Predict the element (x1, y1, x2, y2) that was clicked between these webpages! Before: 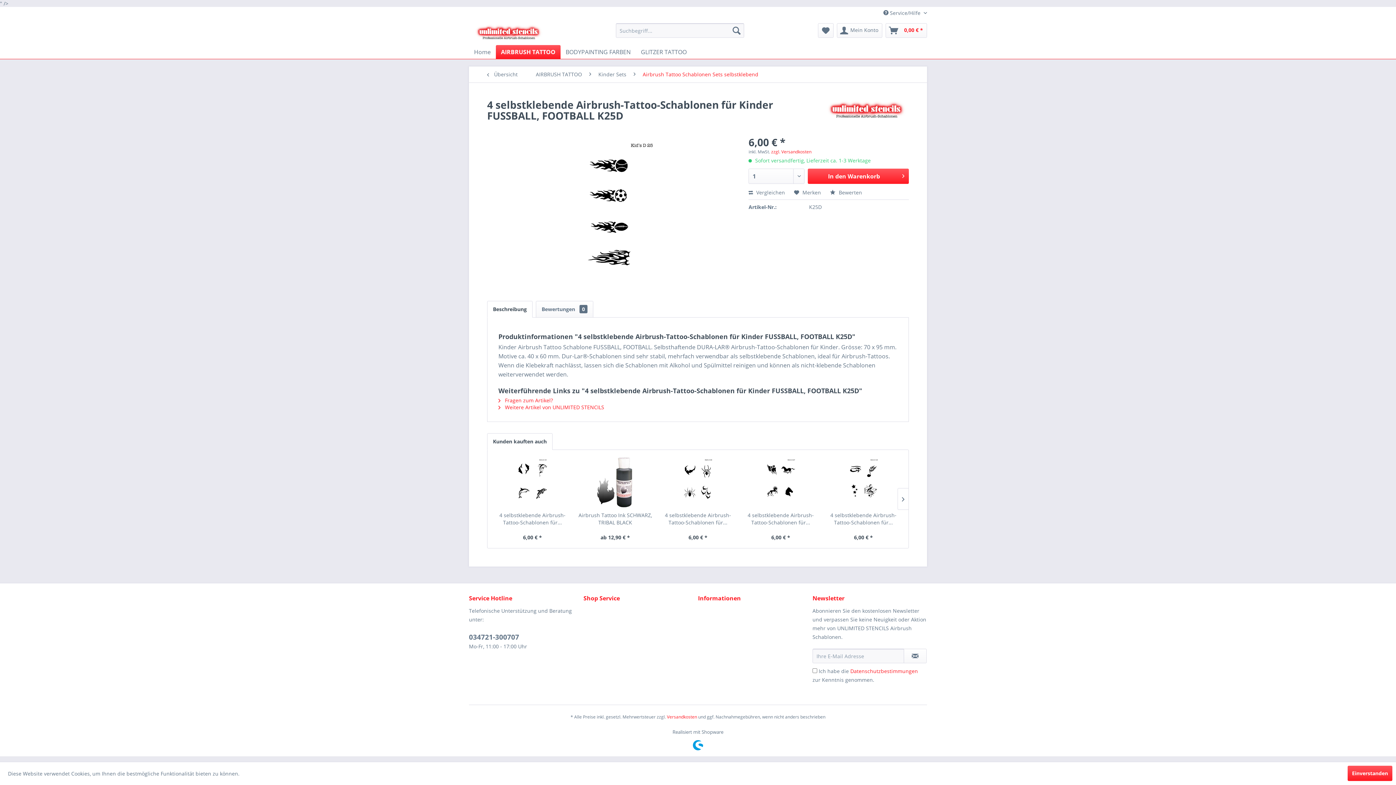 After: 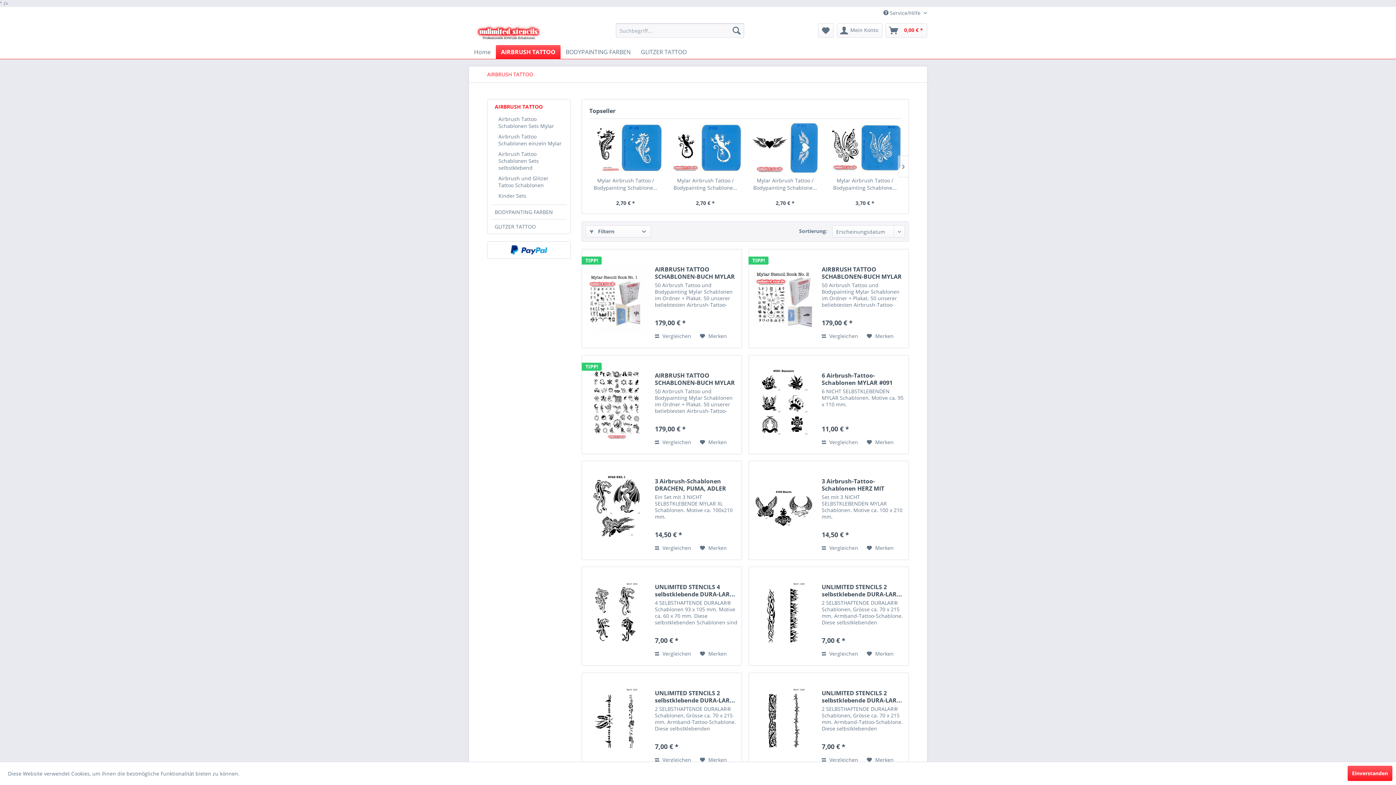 Action: label: AIRBRUSH TATTOO bbox: (496, 45, 560, 58)